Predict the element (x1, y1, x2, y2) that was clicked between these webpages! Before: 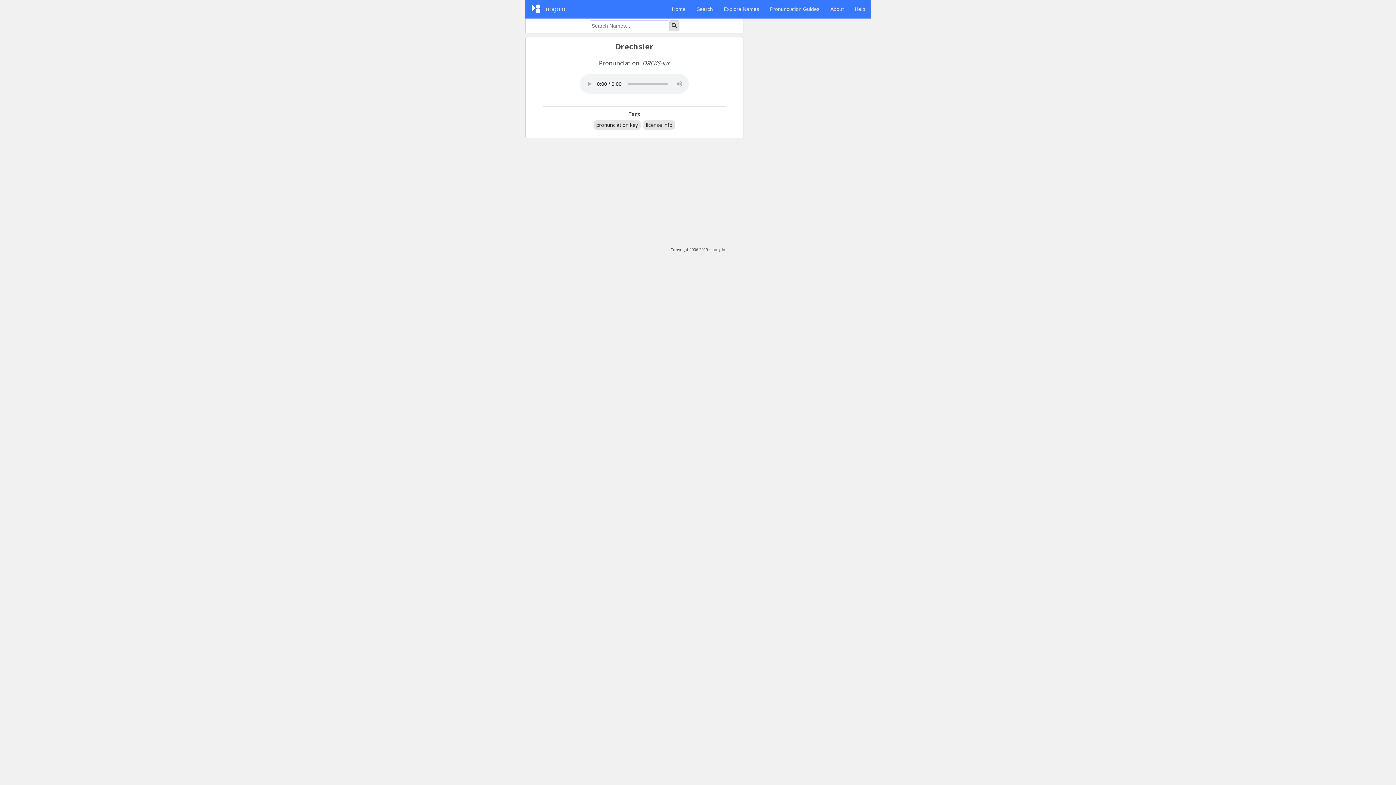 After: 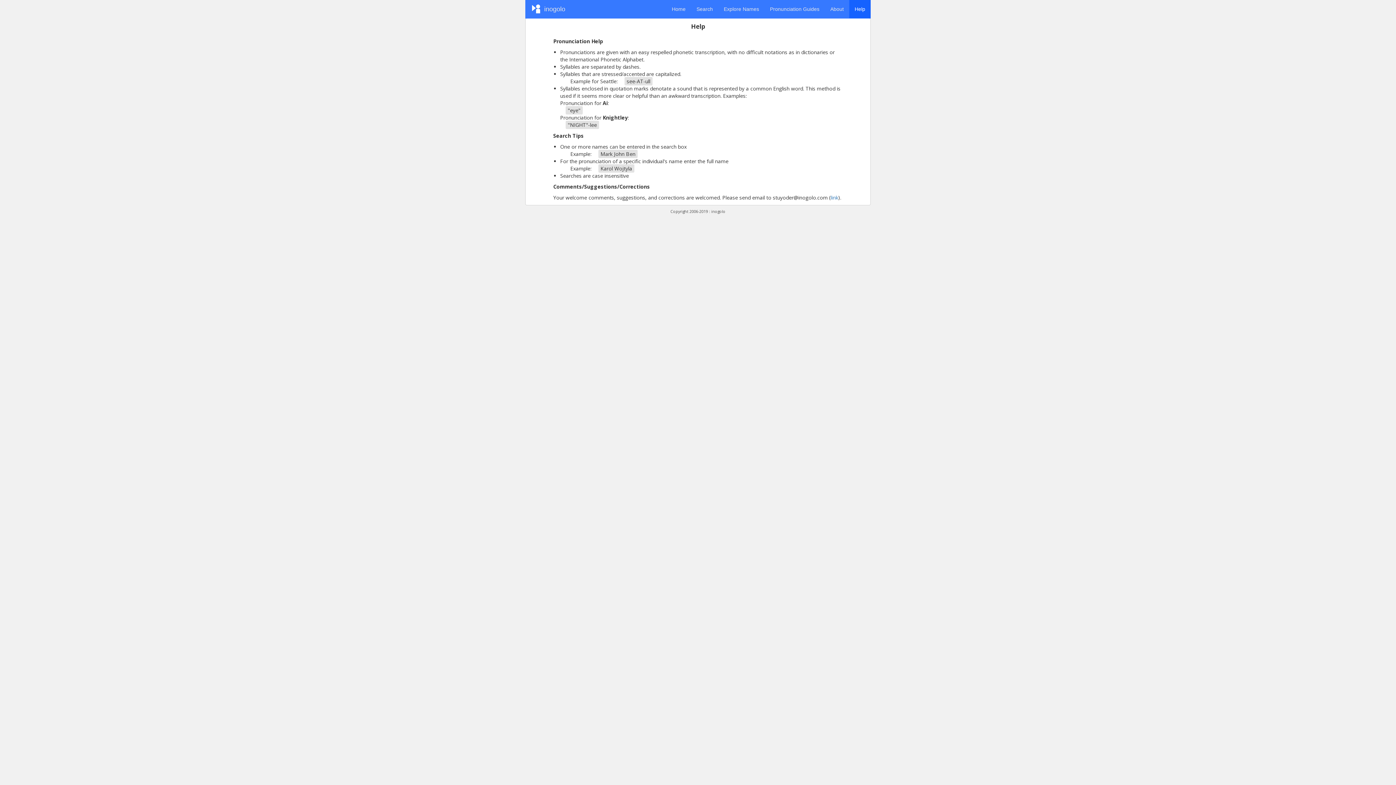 Action: label: Help bbox: (849, 0, 870, 18)